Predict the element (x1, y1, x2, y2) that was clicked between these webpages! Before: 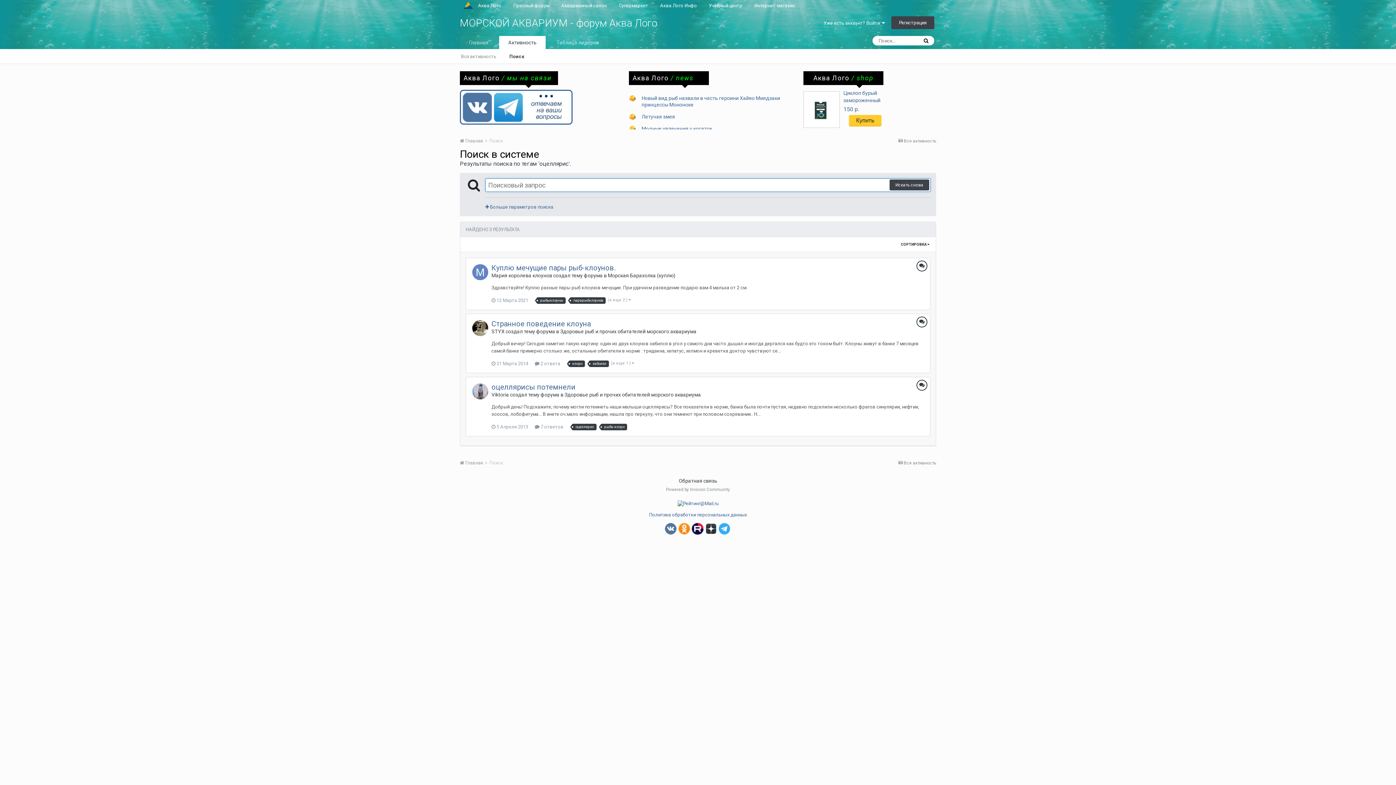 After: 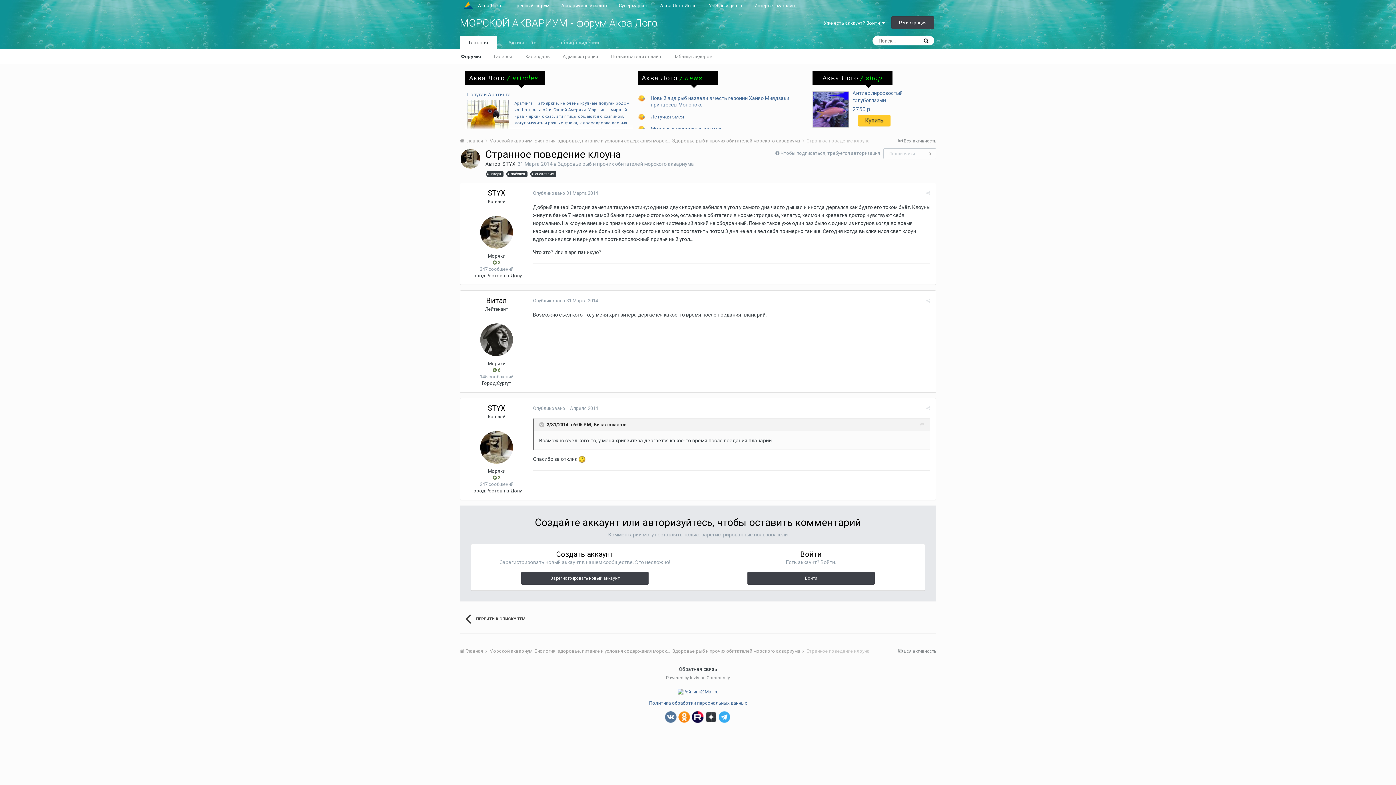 Action: bbox: (491, 319, 590, 328) label: Странное поведение клоуна